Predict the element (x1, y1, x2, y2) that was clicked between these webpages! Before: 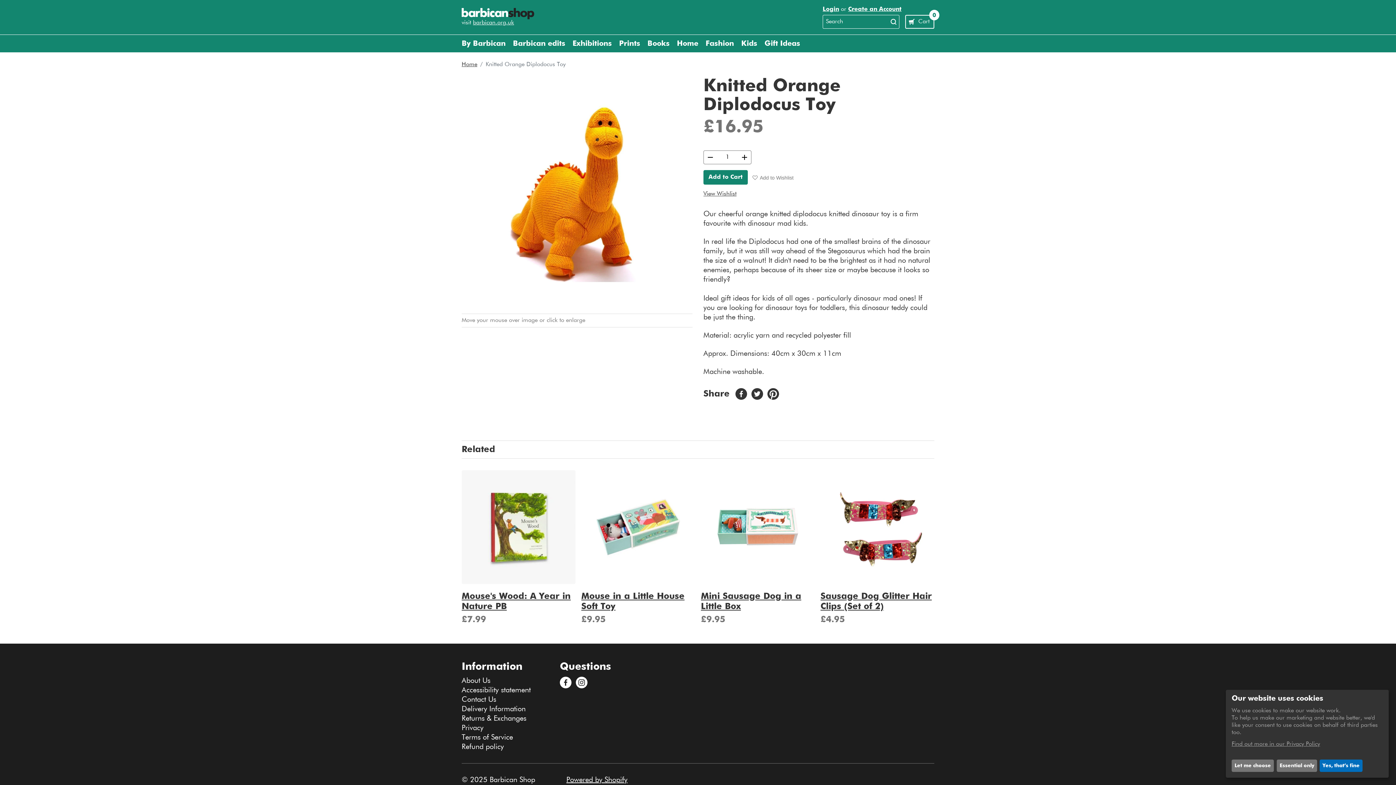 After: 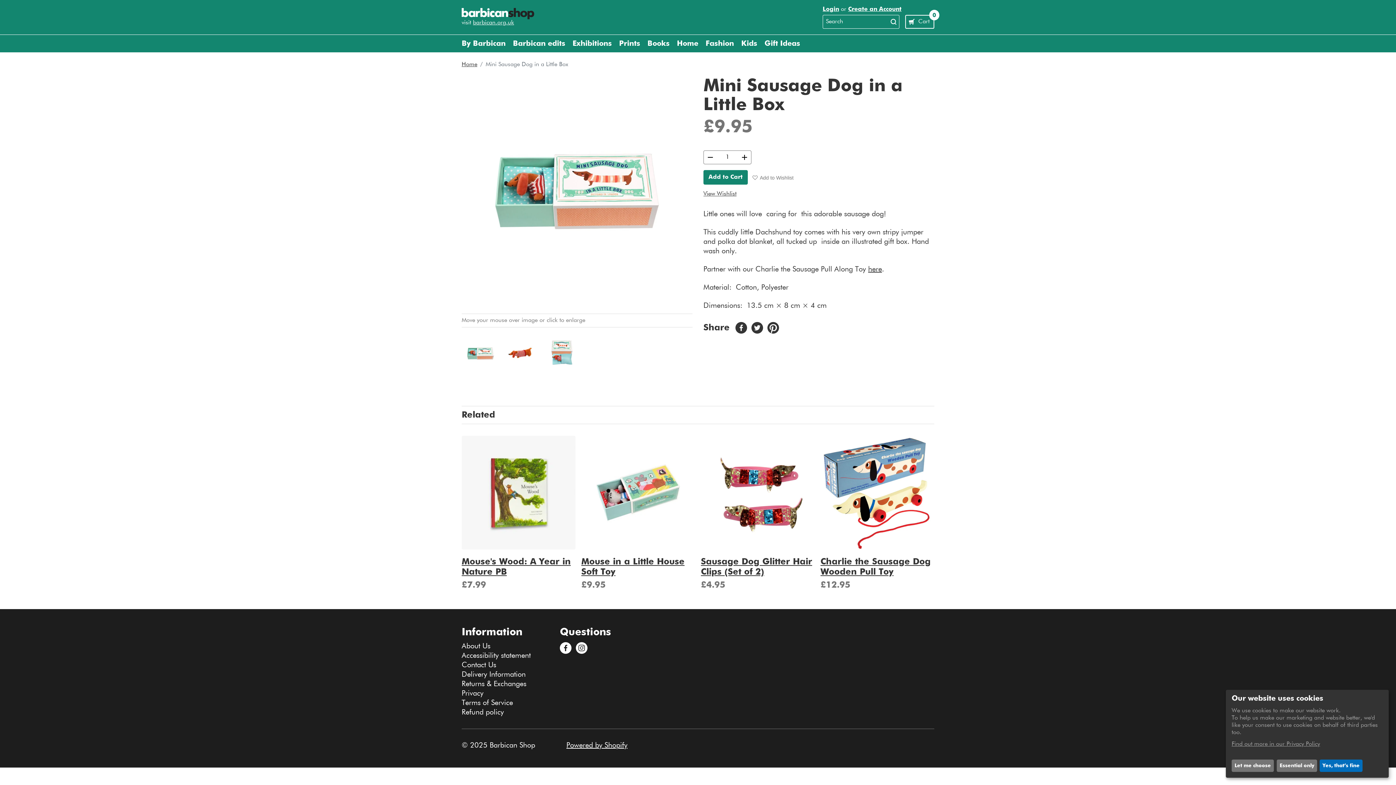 Action: label: Mini Sausage Dog in a Little Box
£9.95 bbox: (701, 470, 814, 625)